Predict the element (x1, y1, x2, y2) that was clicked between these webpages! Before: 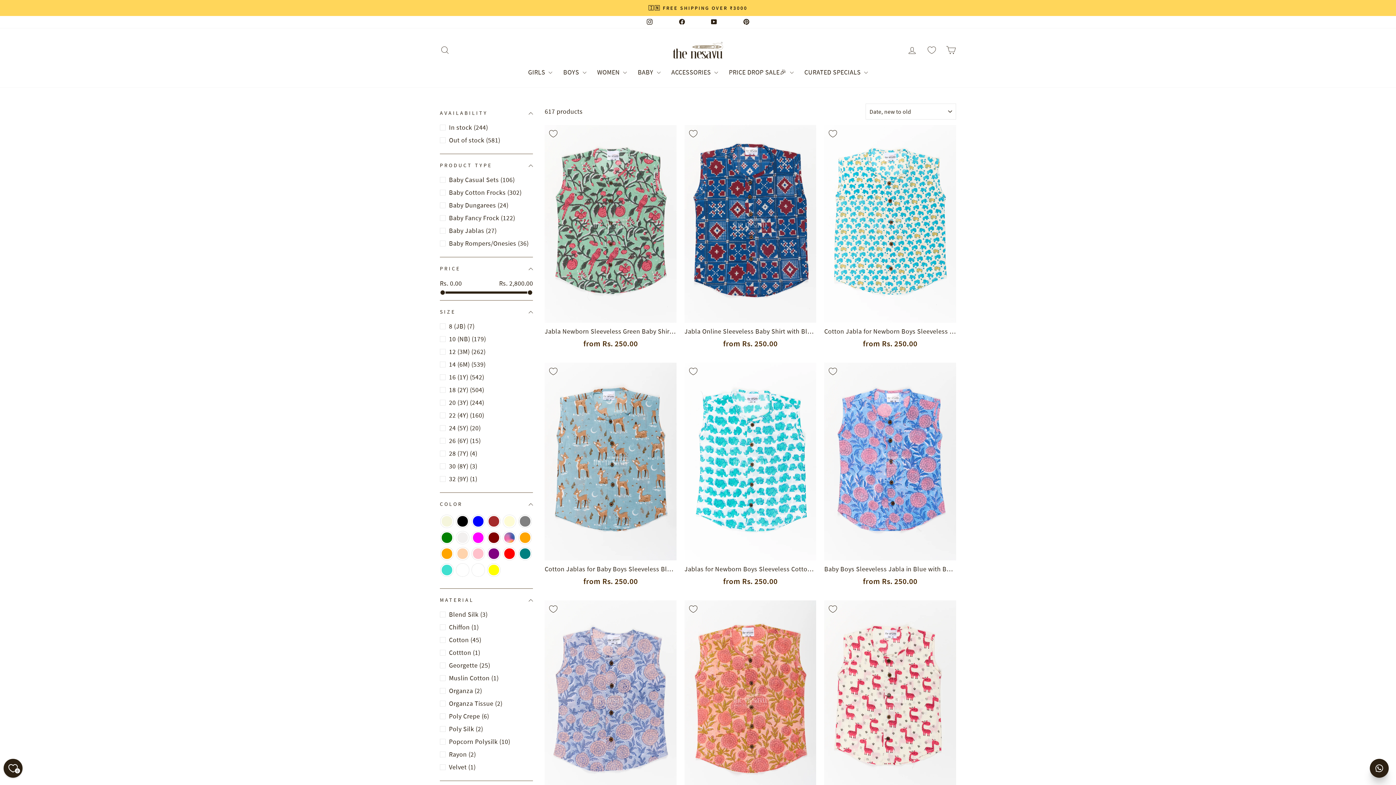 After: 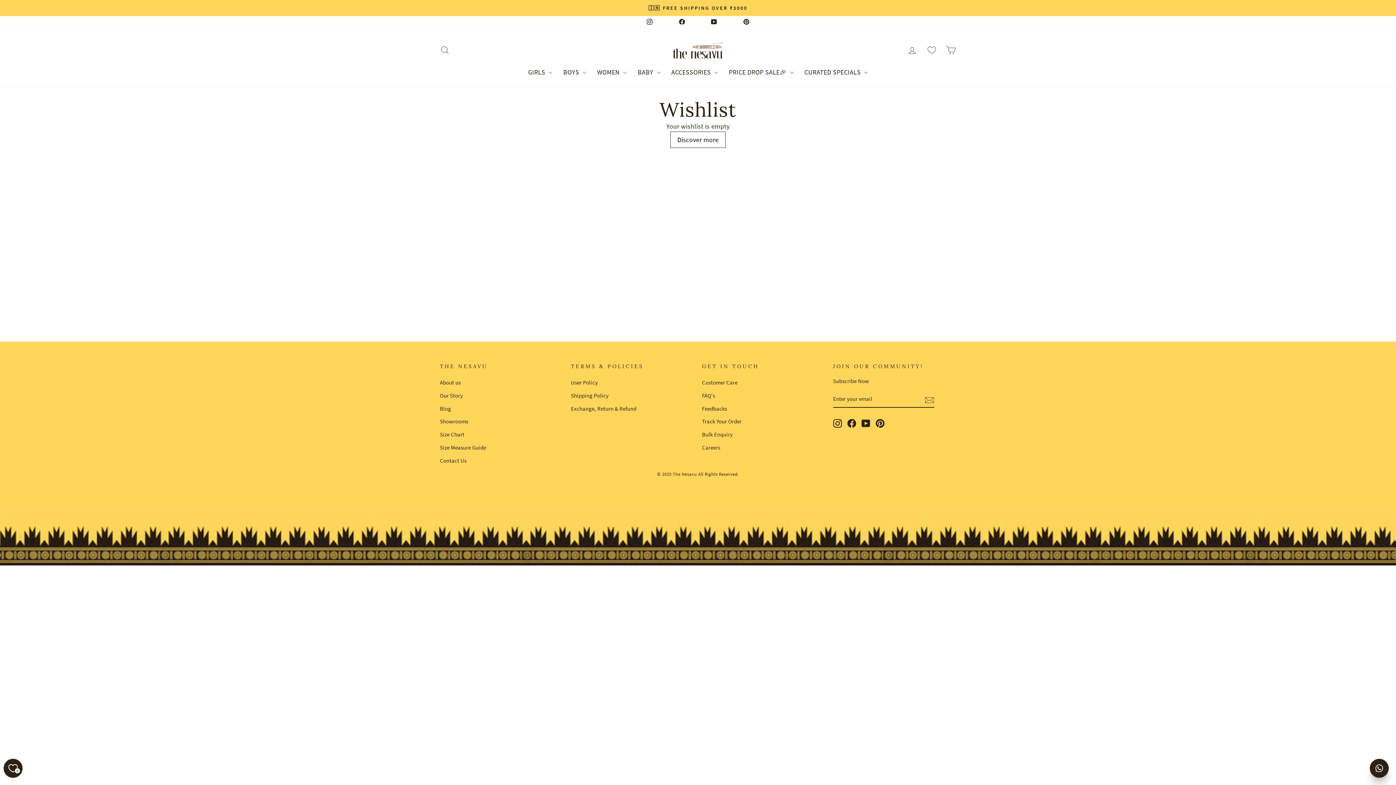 Action: bbox: (3, 759, 22, 778) label: Wishlist